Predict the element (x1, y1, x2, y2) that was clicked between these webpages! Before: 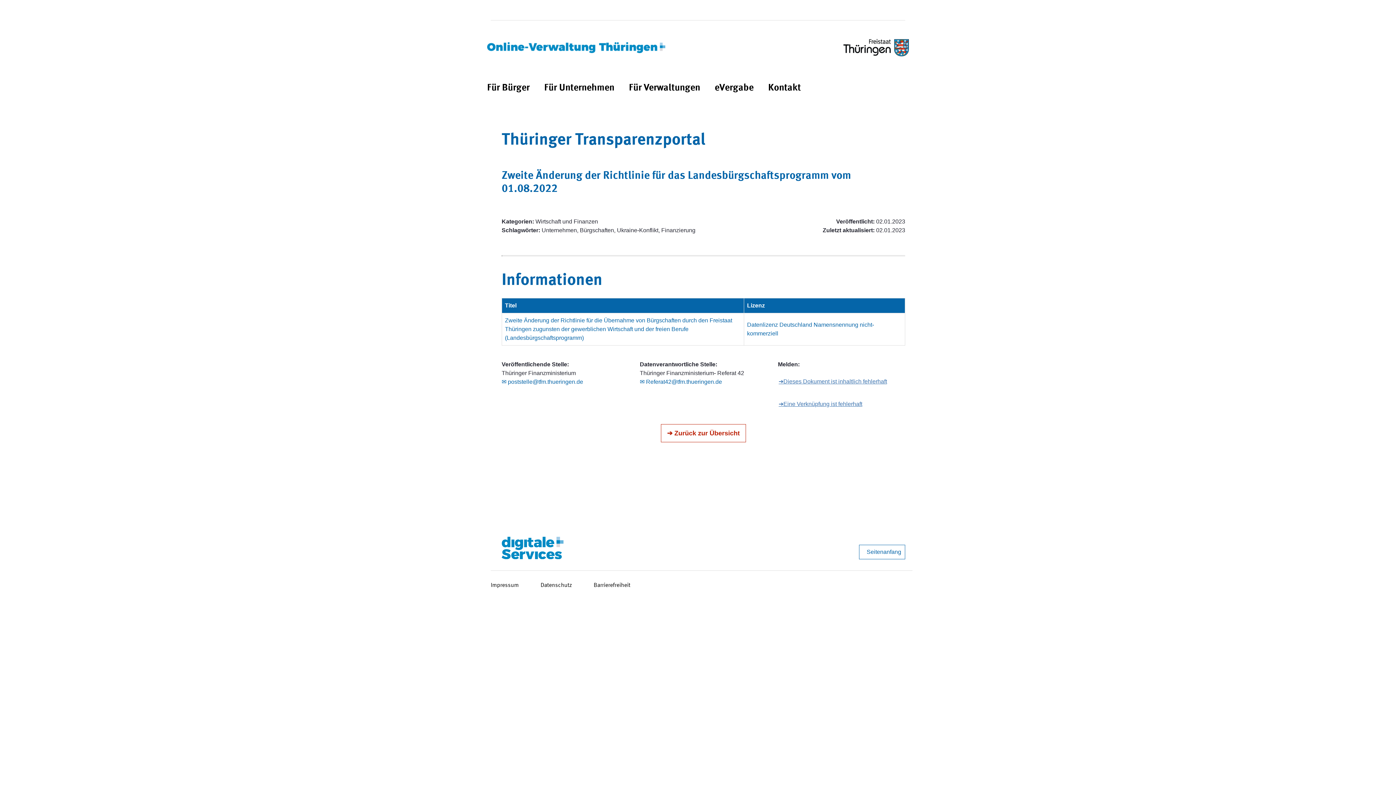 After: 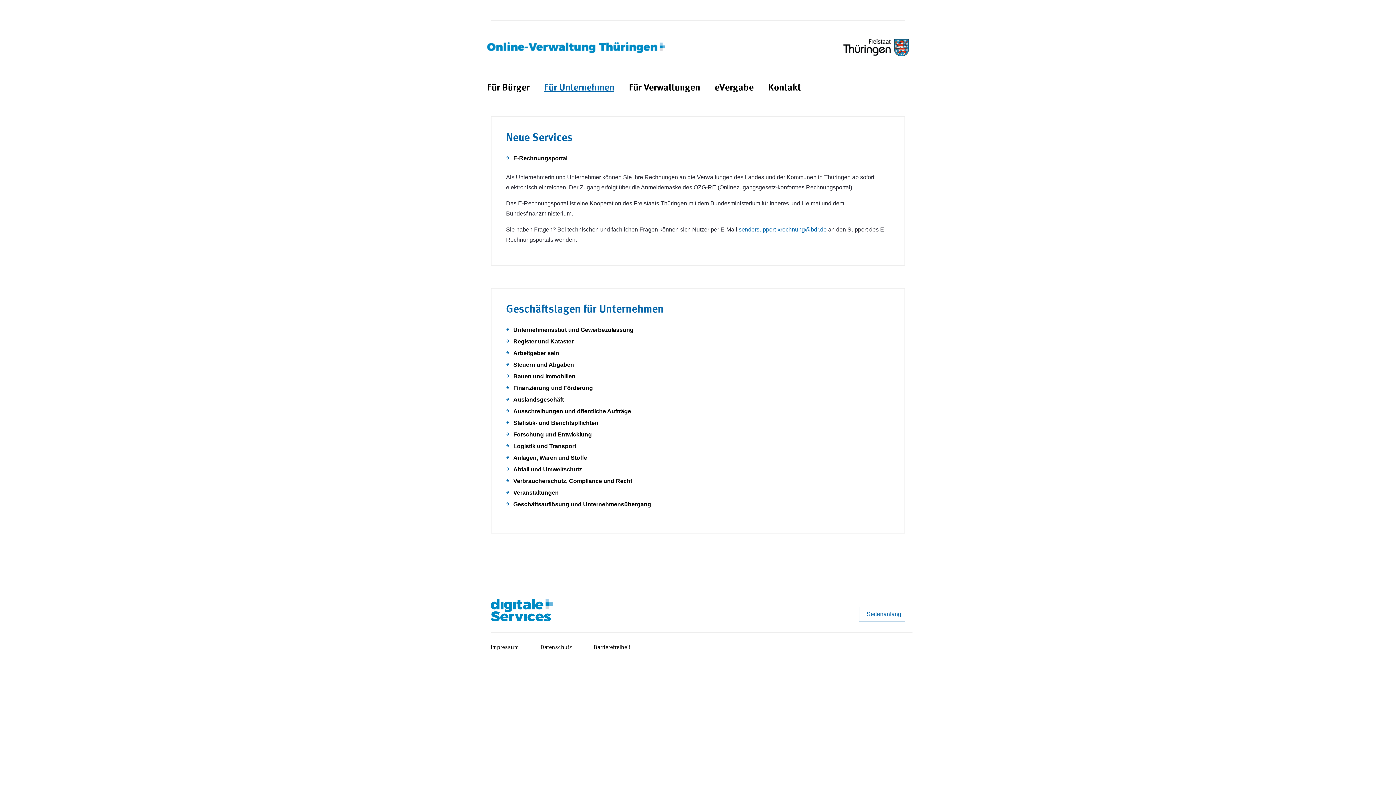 Action: label: Für Unternehmen bbox: (544, 81, 614, 95)